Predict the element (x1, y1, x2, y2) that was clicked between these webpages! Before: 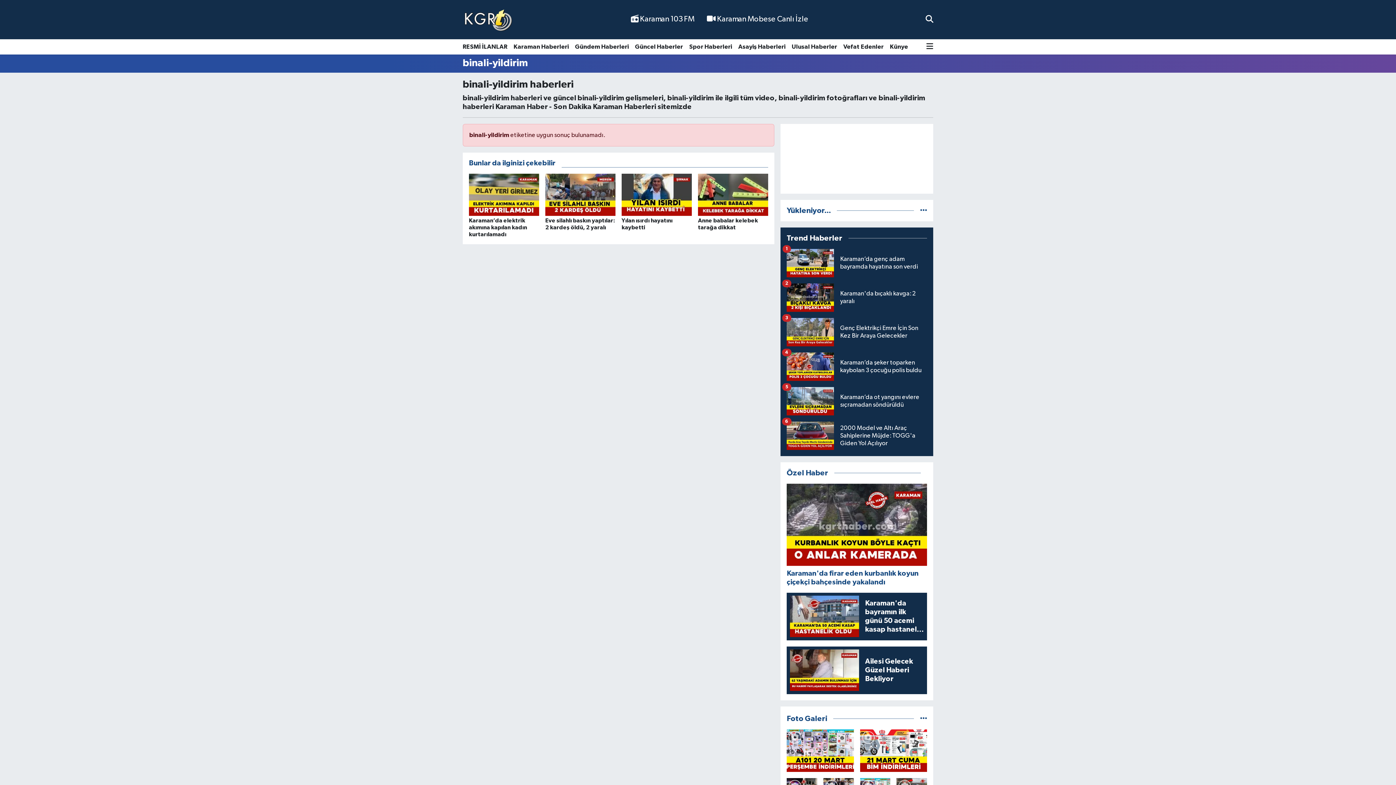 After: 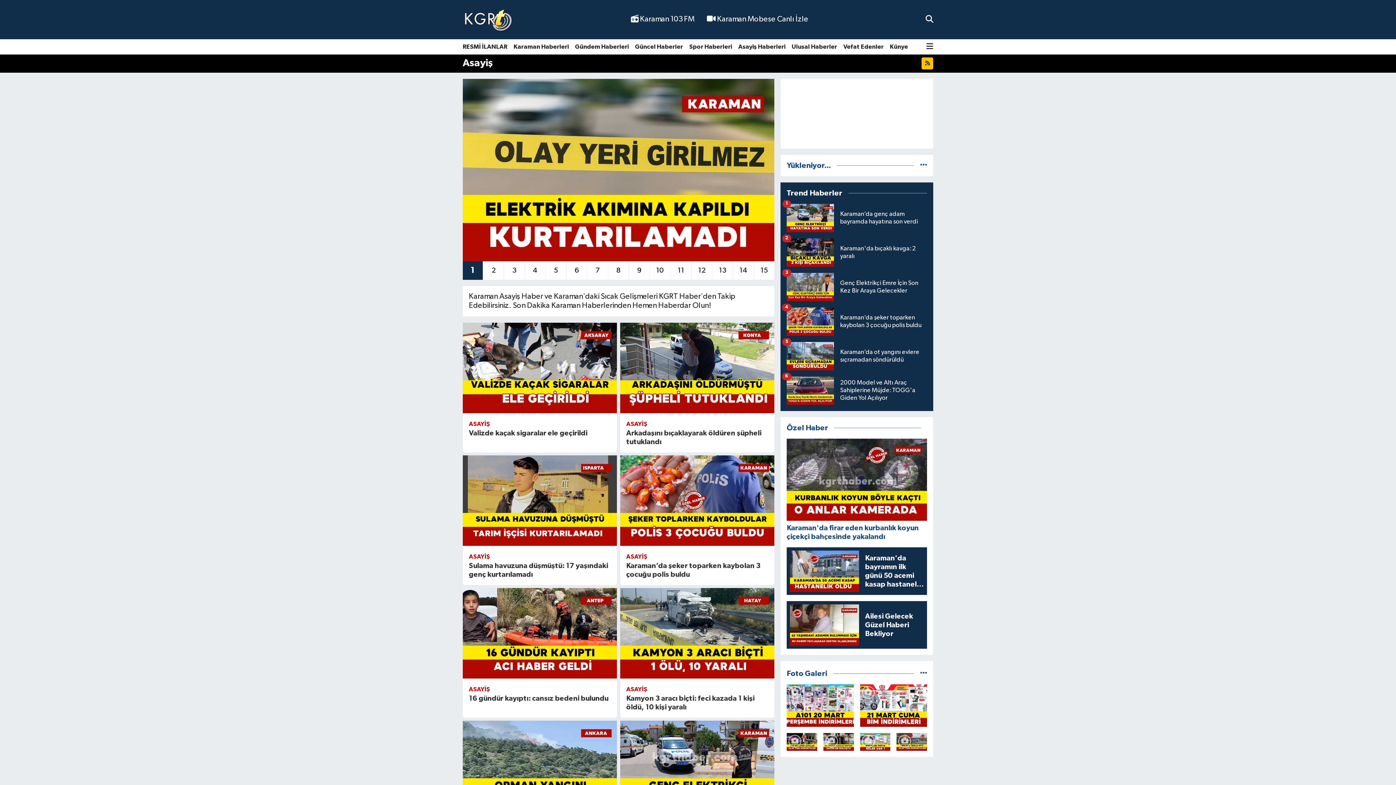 Action: label: Asayiş Haberleri bbox: (735, 39, 788, 54)